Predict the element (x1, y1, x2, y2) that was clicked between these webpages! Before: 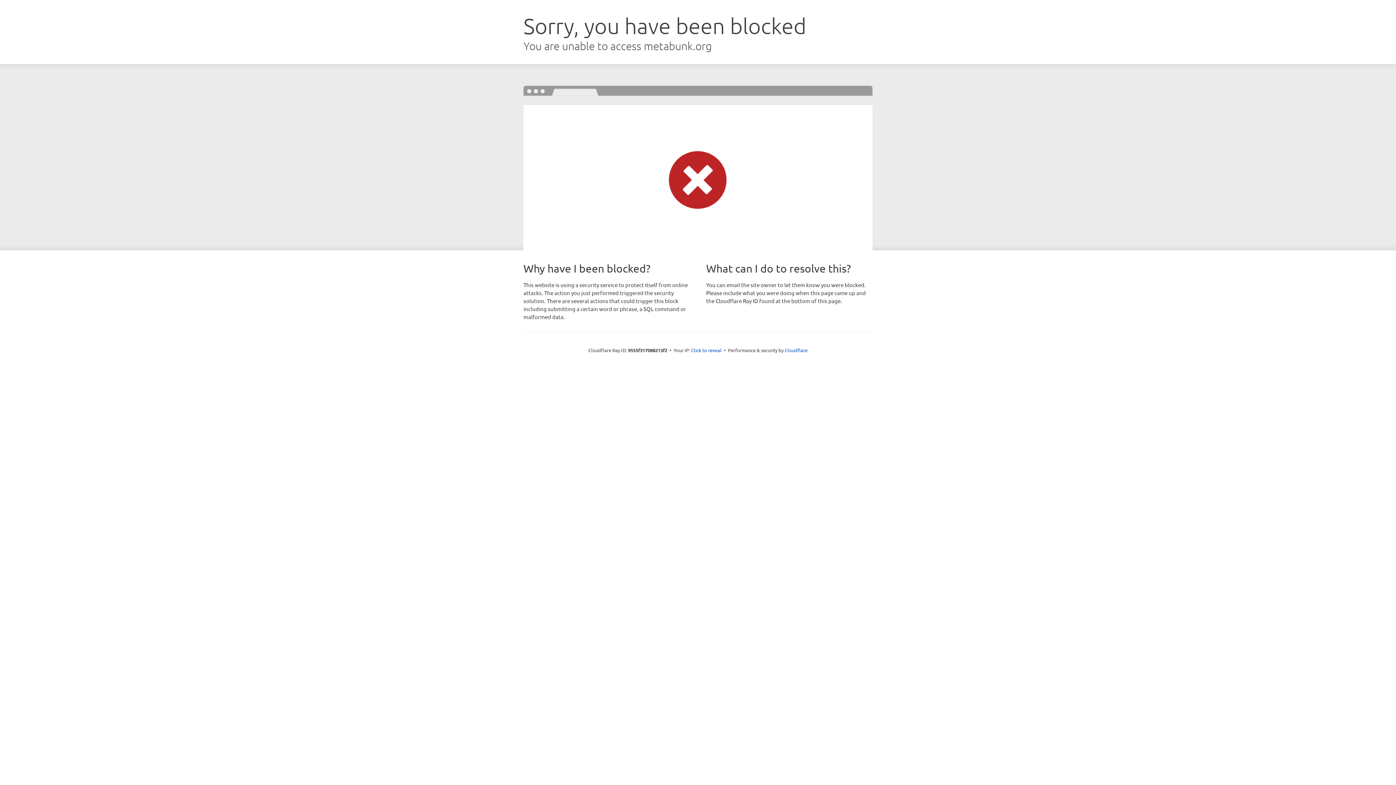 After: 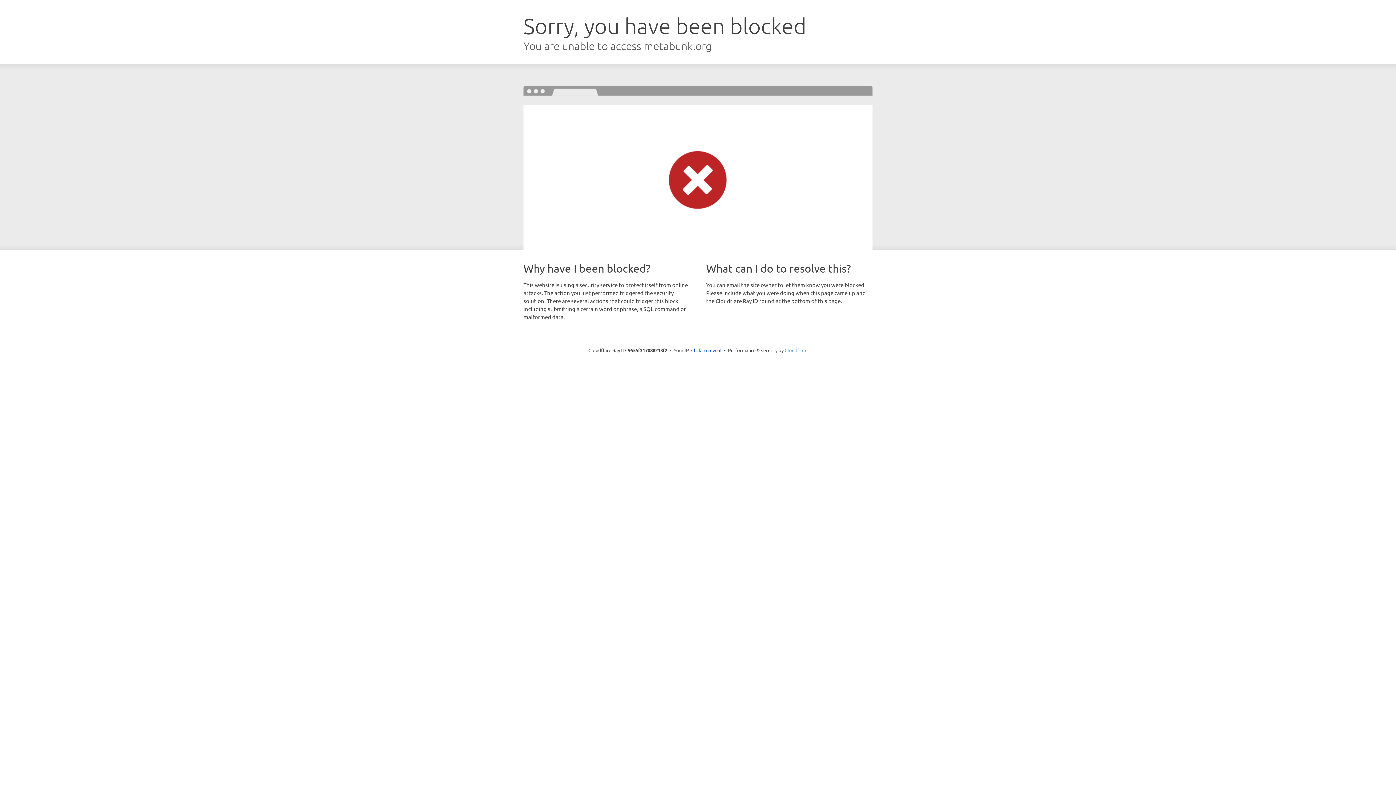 Action: label: Cloudflare bbox: (784, 347, 807, 353)